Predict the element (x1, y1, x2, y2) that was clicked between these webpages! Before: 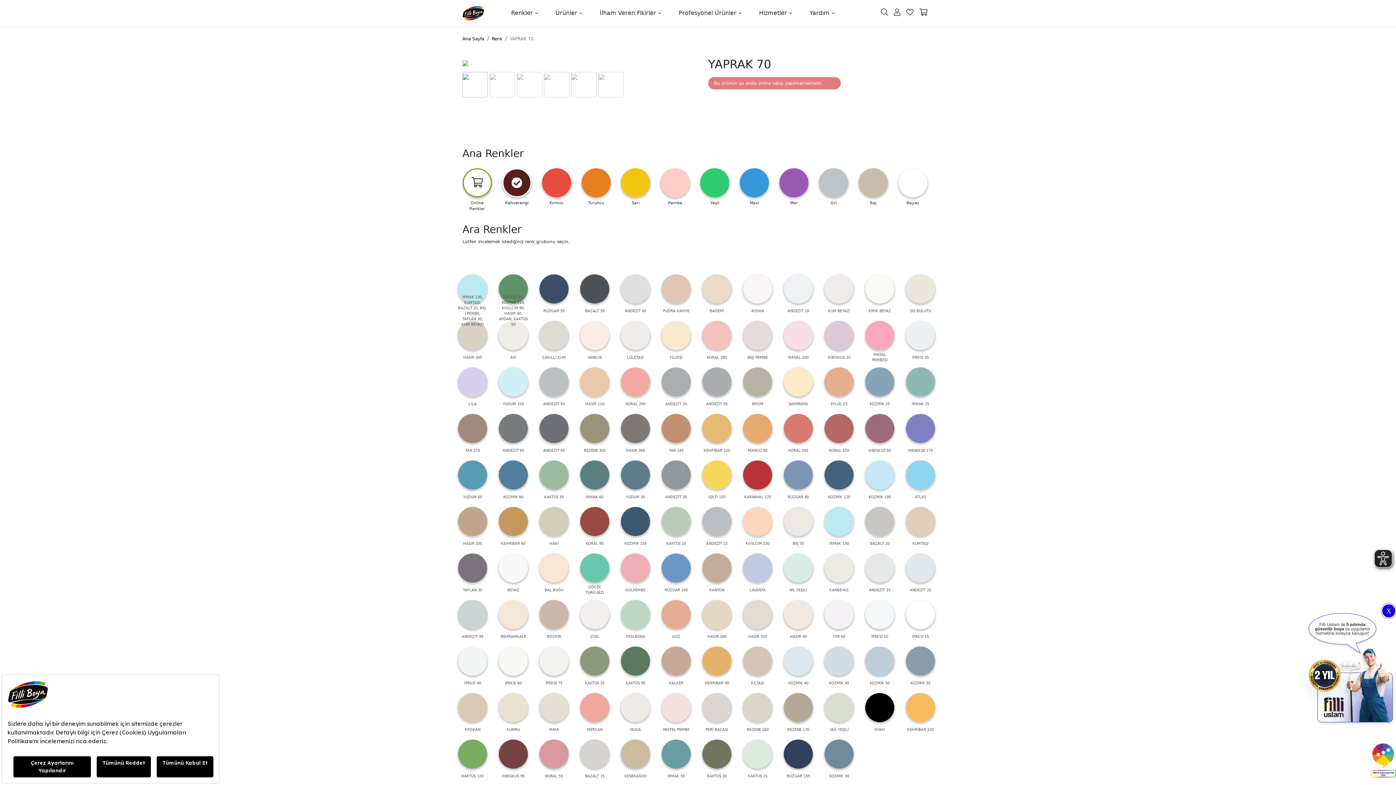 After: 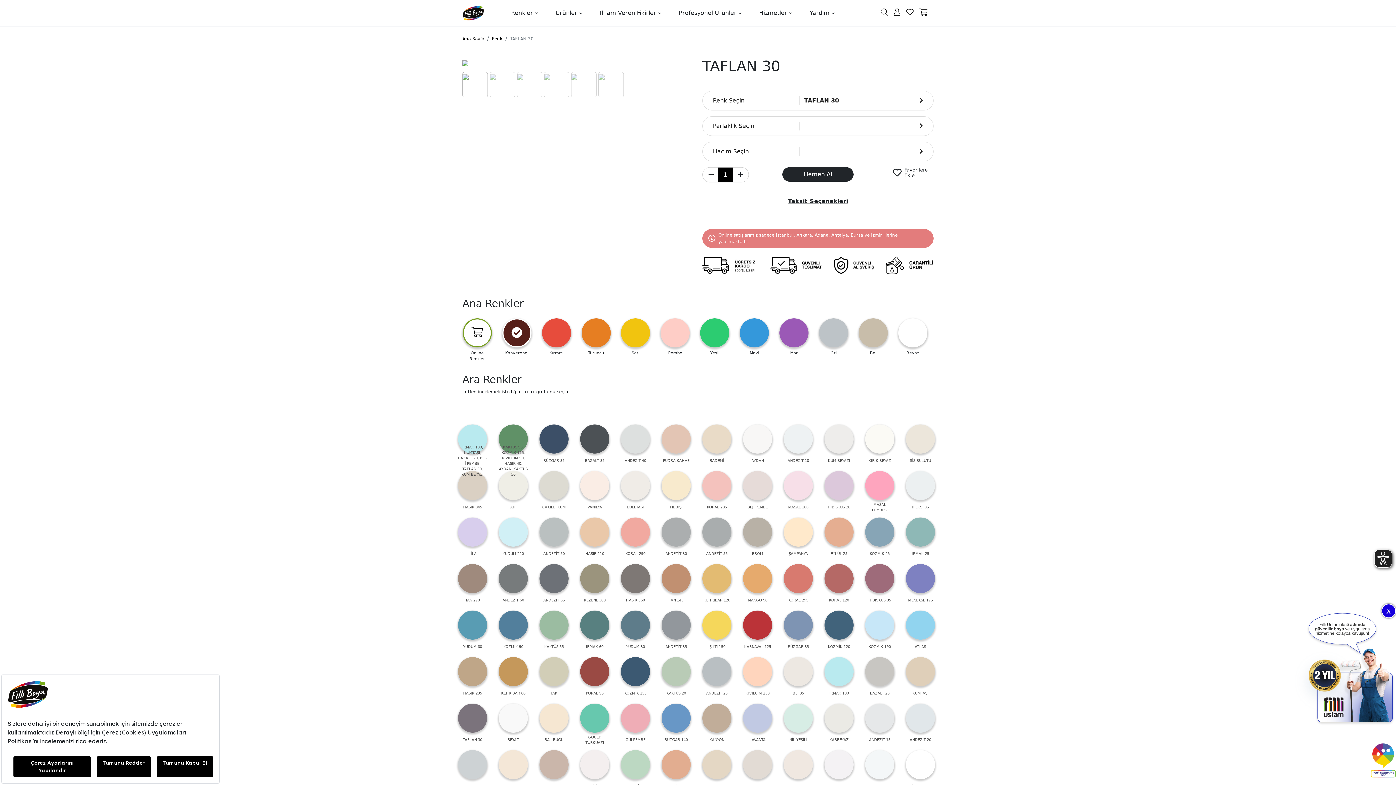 Action: bbox: (458, 553, 487, 582) label: TAFLAN 30